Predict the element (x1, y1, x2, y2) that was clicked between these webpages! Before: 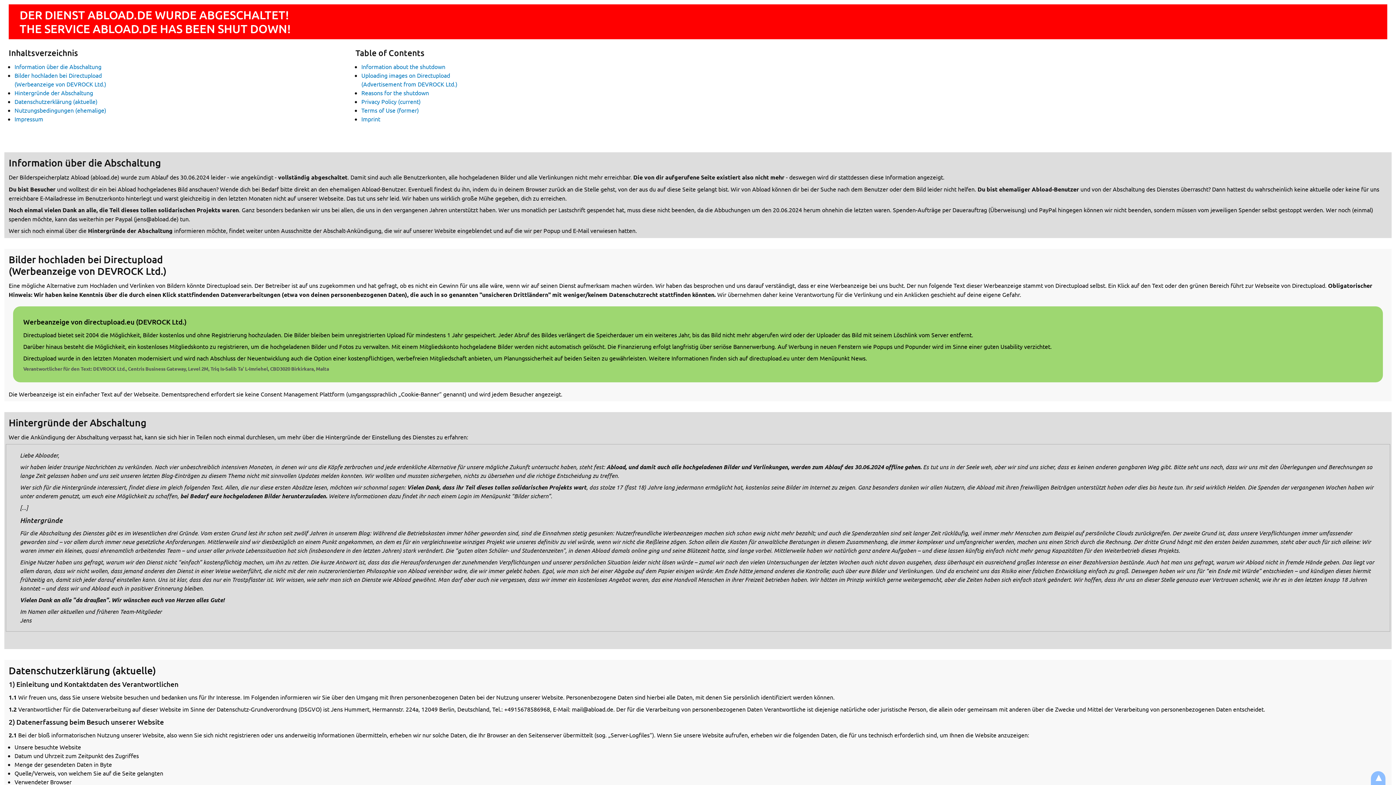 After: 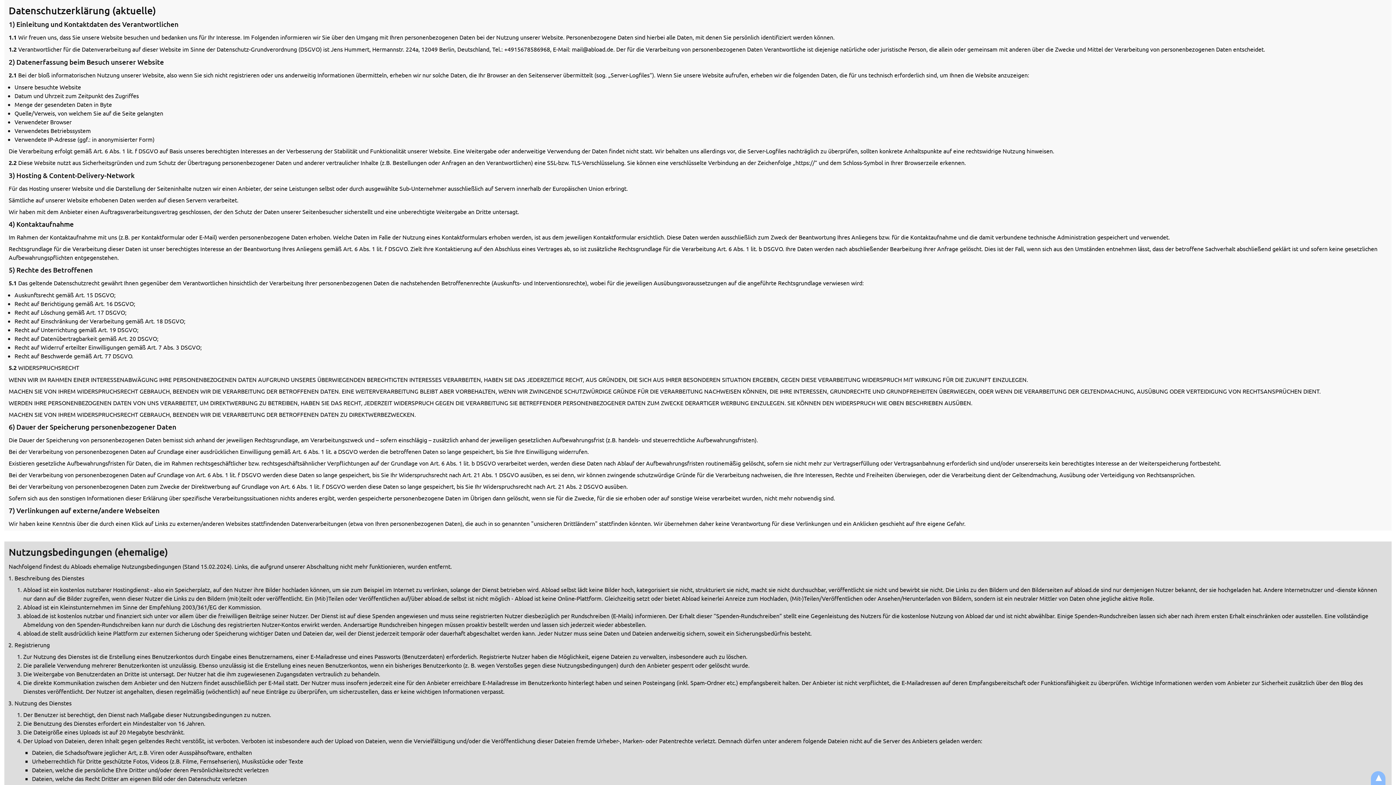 Action: label: Datenschutzerklärung (aktuelle) bbox: (14, 97, 97, 105)